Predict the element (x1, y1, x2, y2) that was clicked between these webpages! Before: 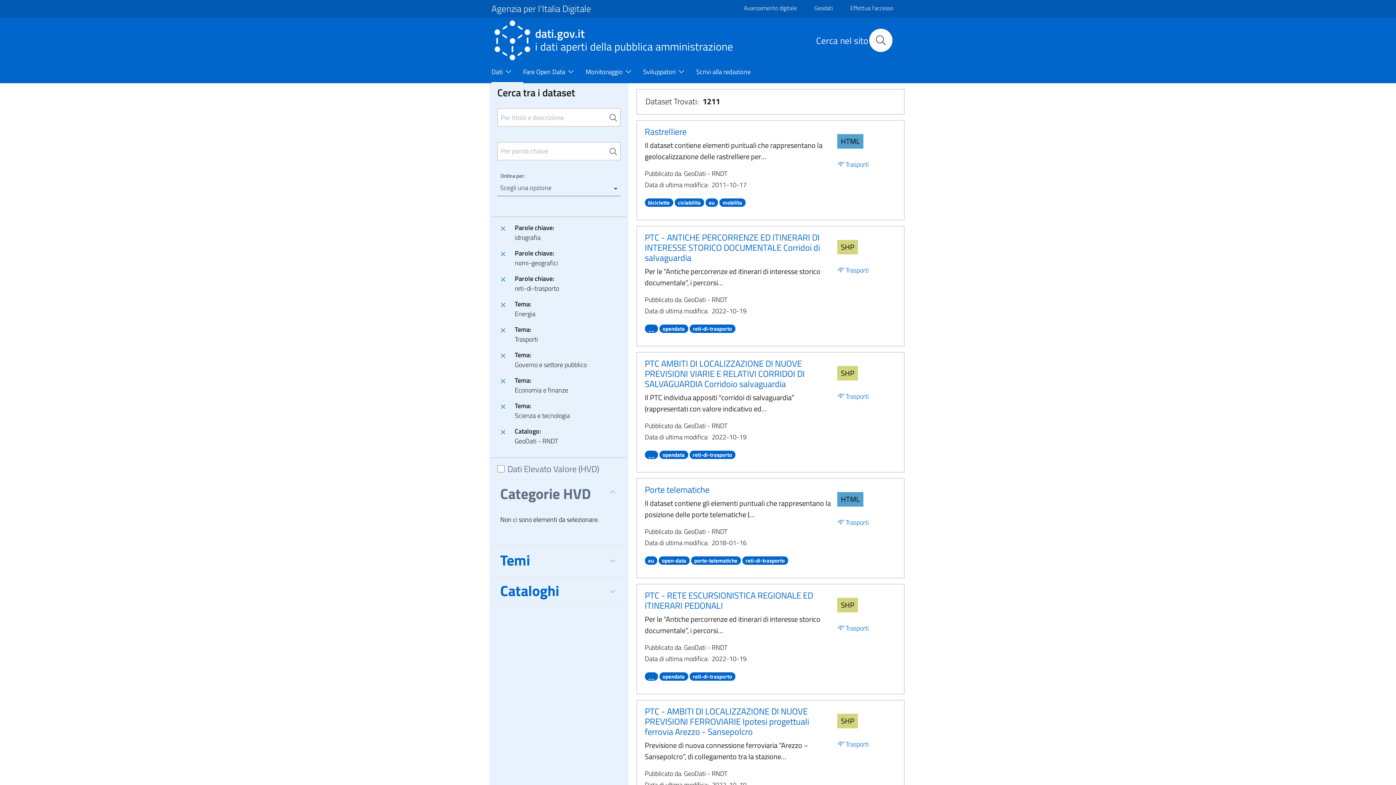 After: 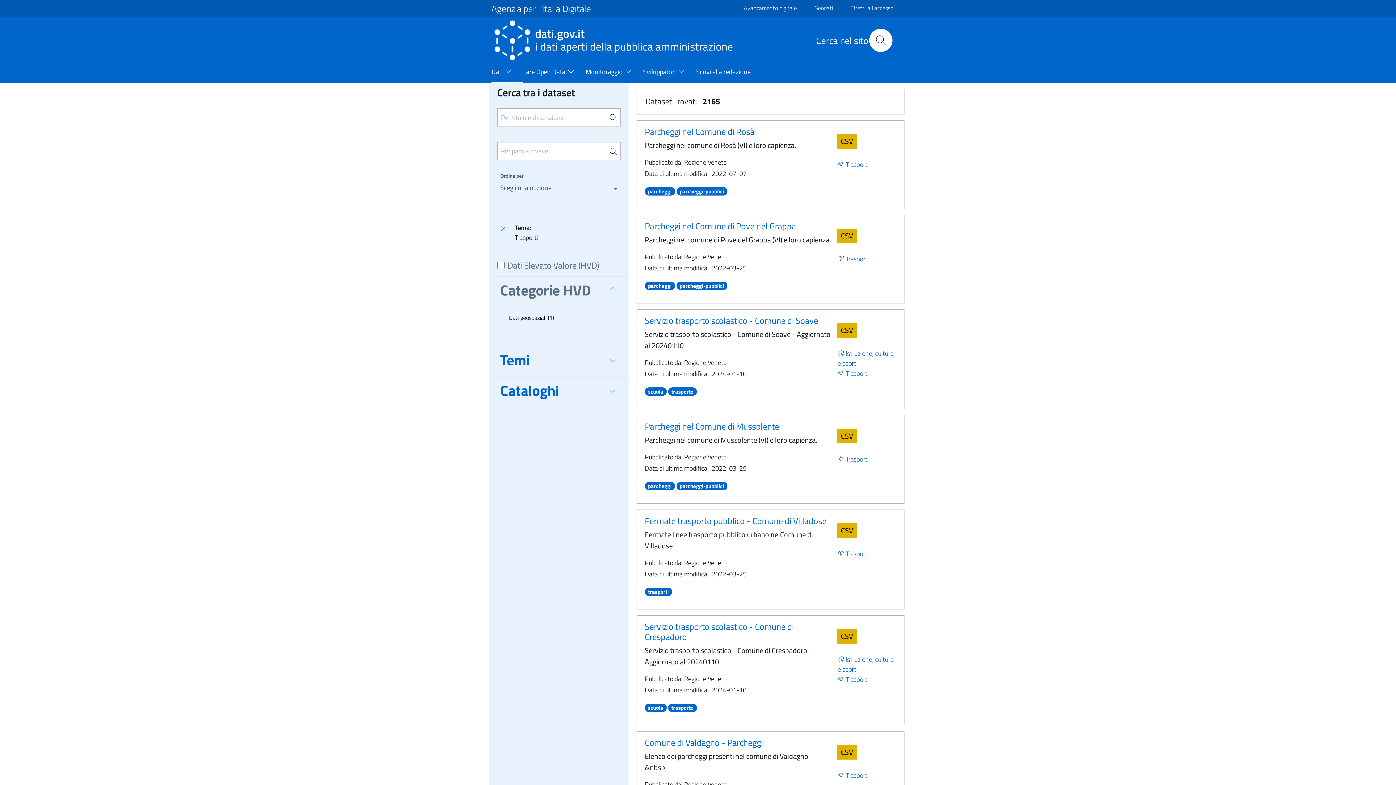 Action: label: Trasporti bbox: (835, 623, 871, 633)